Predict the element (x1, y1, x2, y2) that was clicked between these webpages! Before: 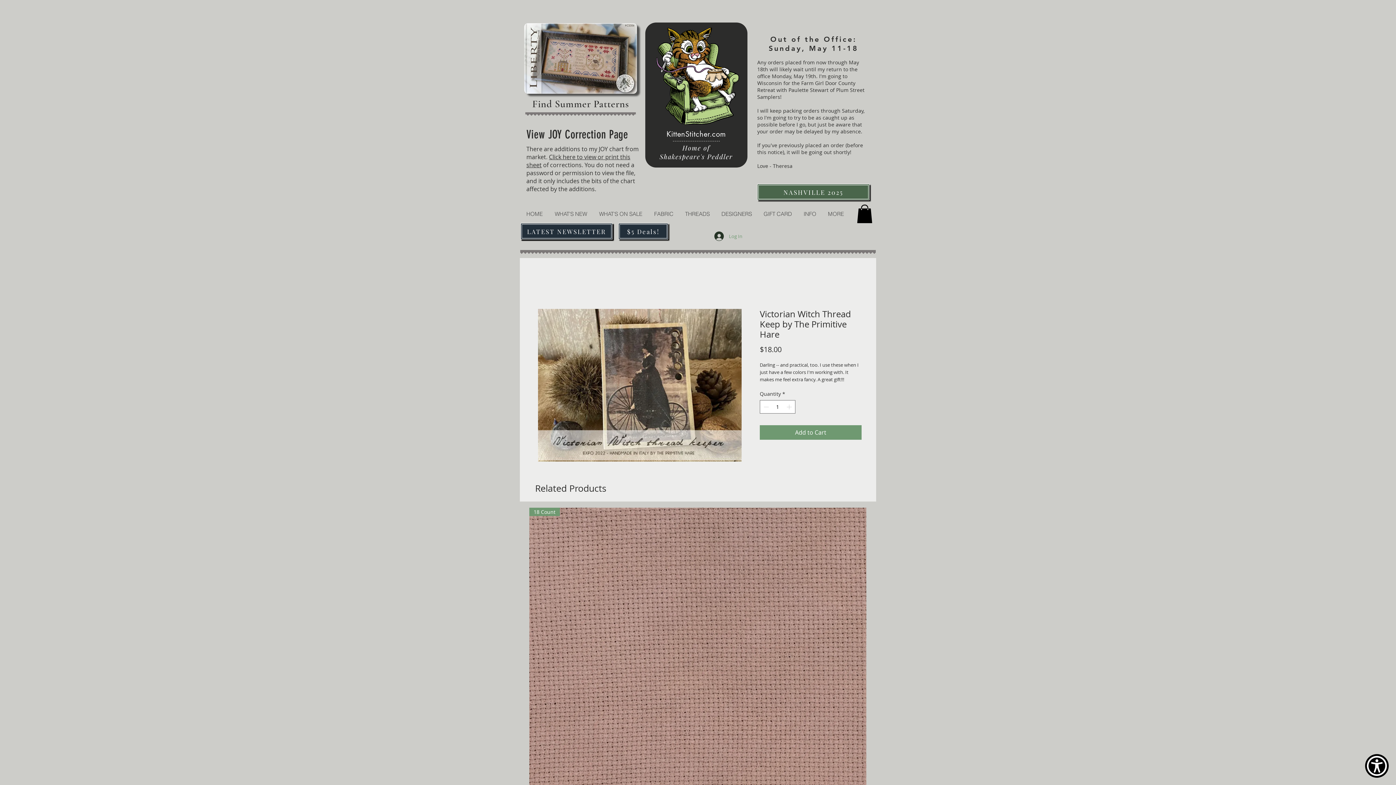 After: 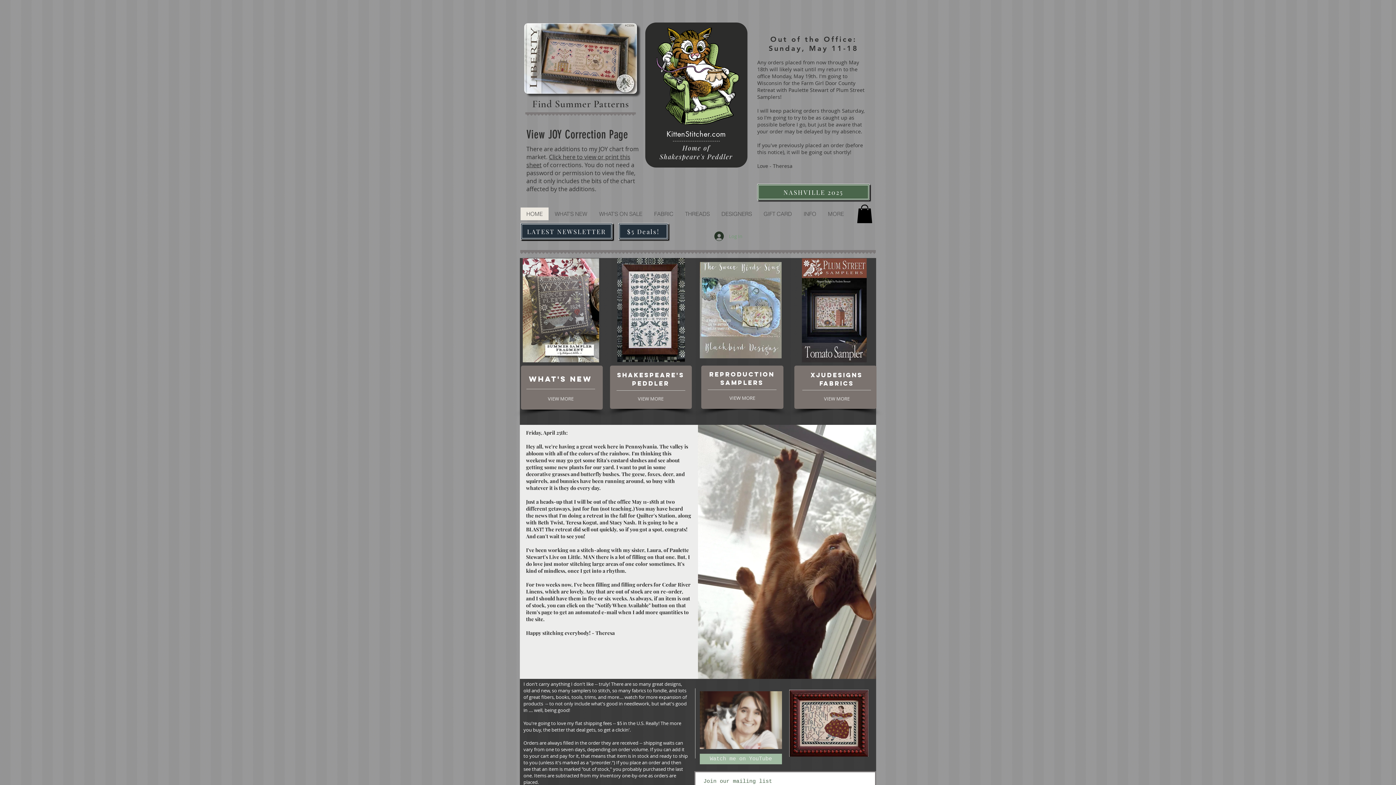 Action: label: HOME bbox: (520, 207, 548, 220)